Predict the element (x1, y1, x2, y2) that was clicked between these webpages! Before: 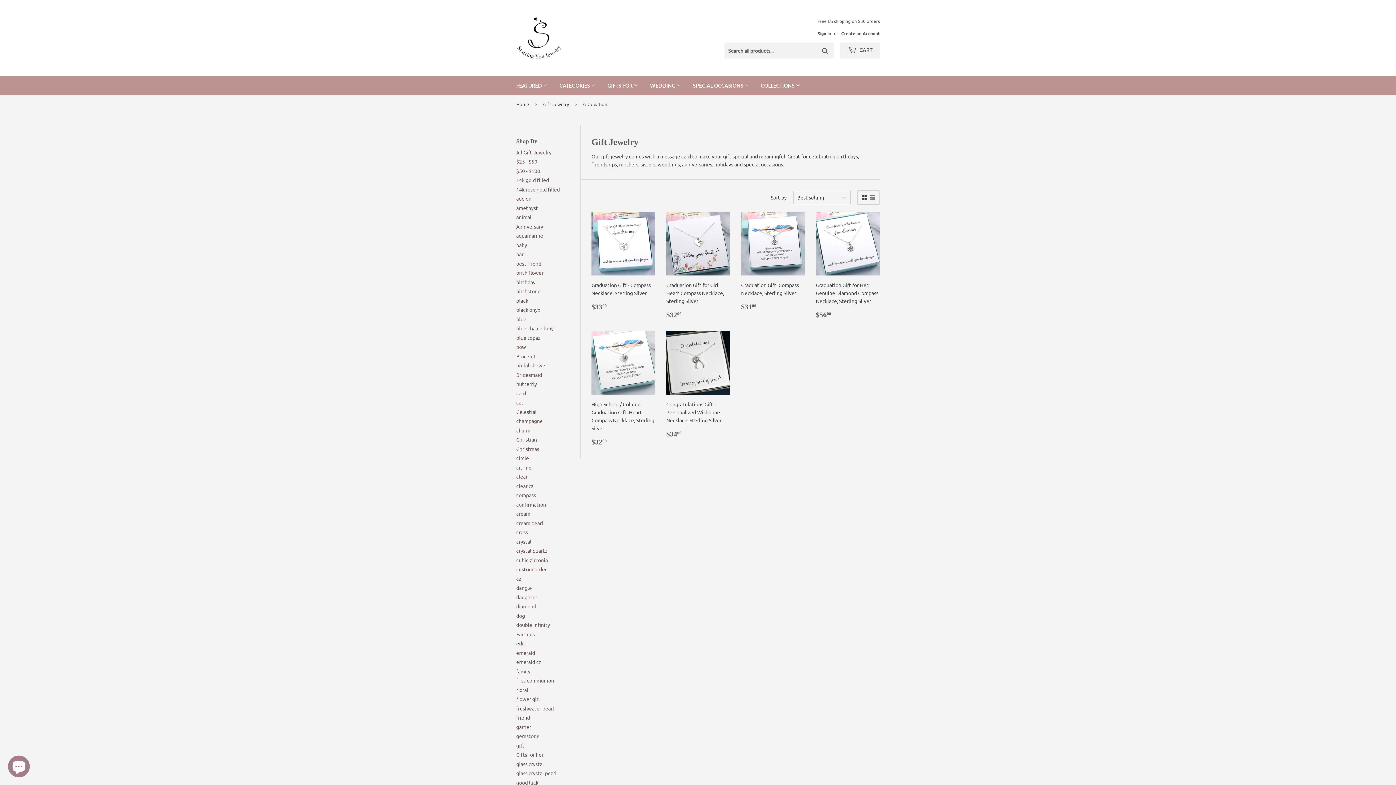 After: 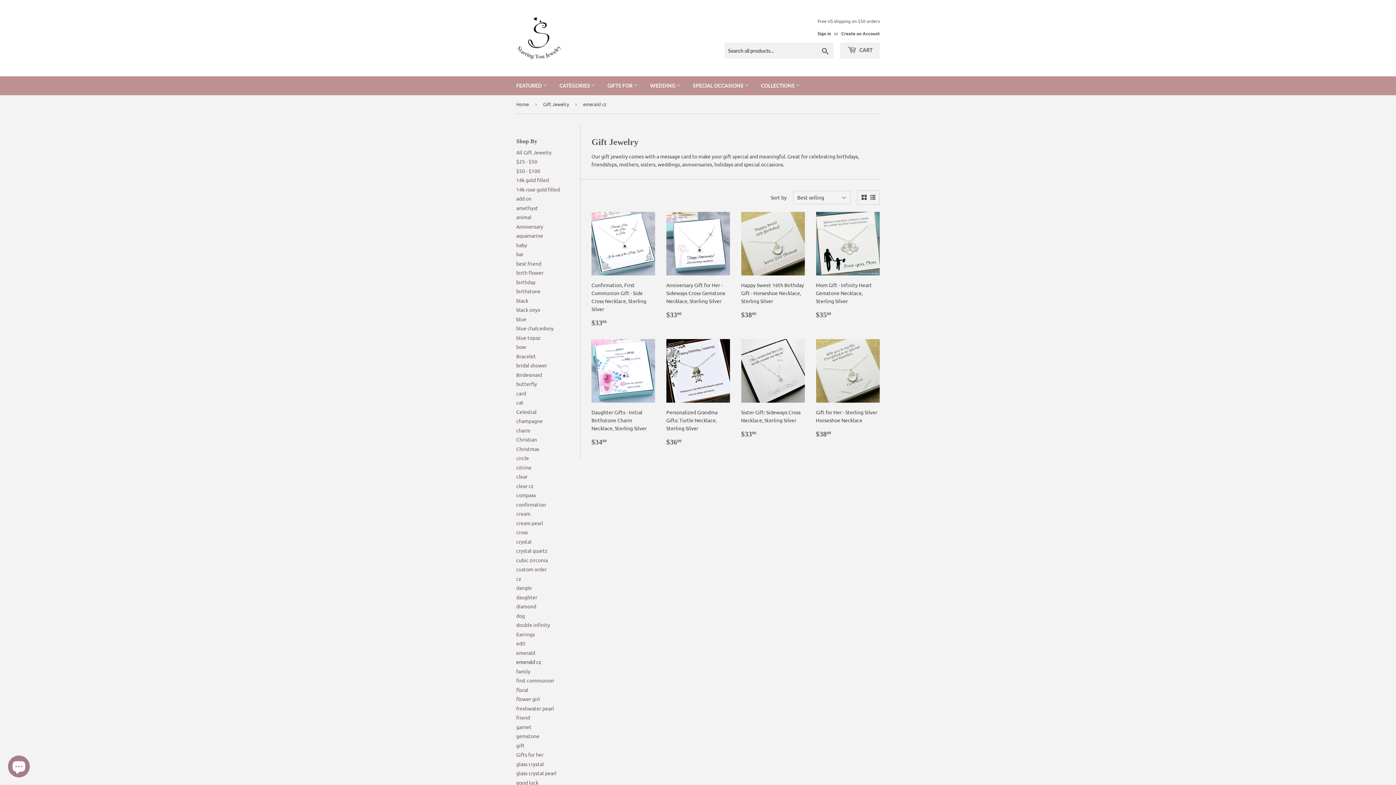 Action: bbox: (516, 659, 541, 665) label: emerald cz